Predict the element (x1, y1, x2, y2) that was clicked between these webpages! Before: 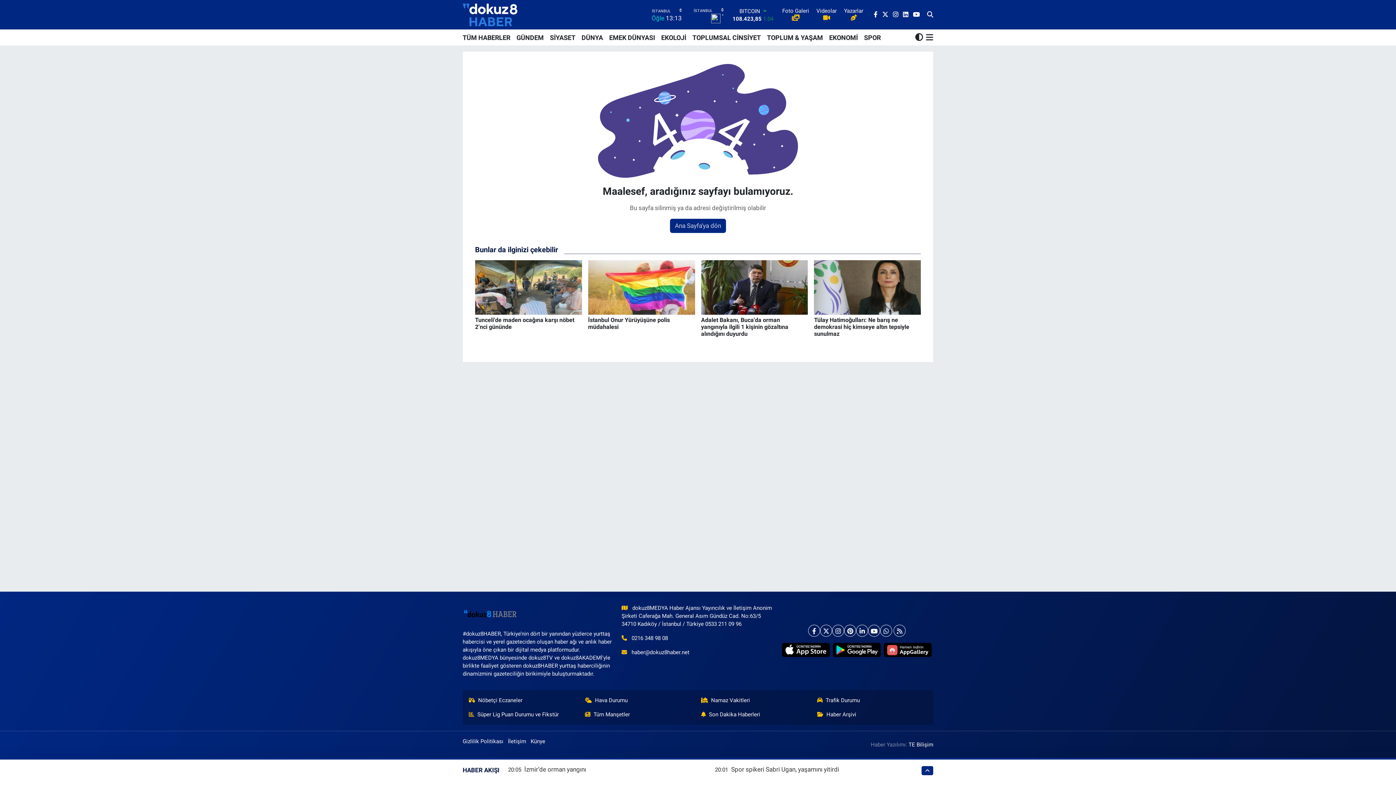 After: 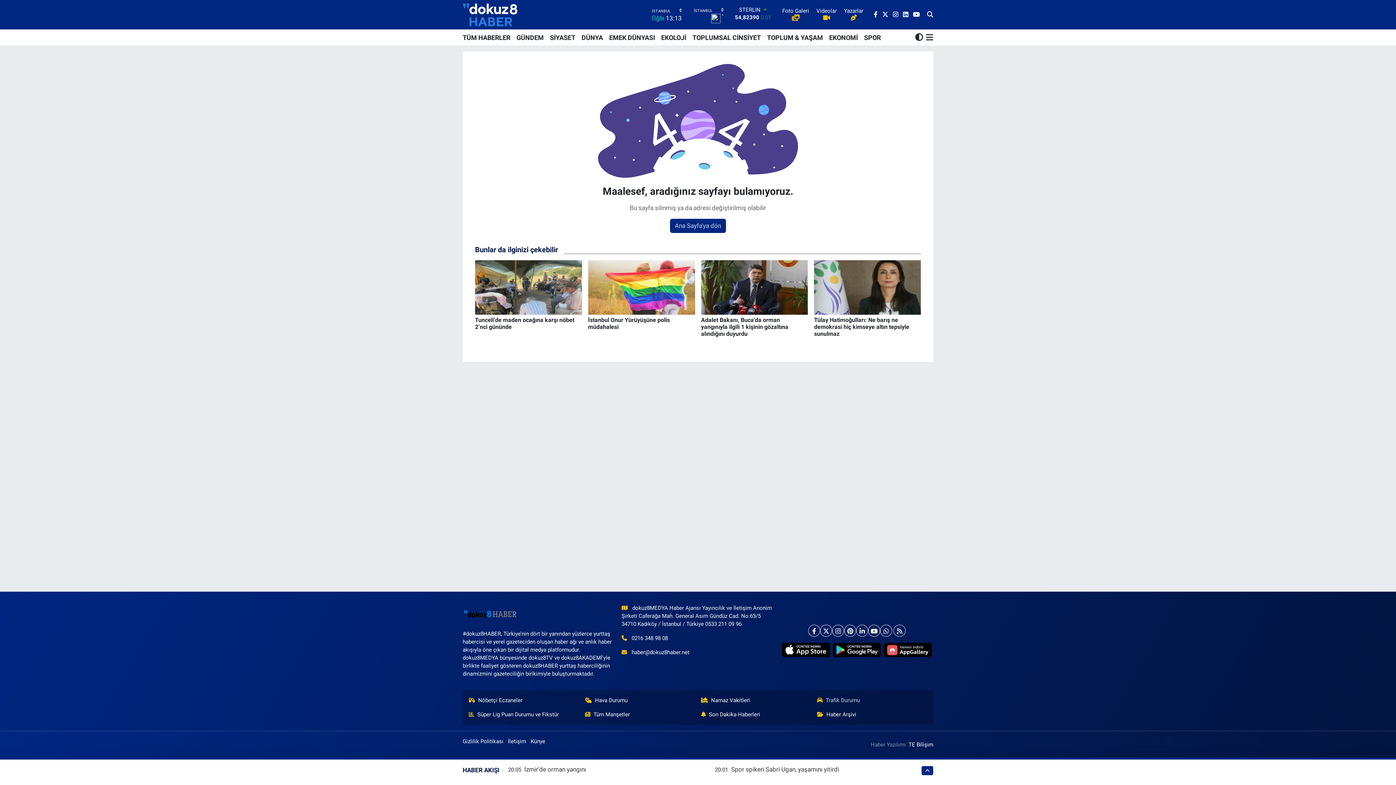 Action: bbox: (817, 696, 927, 704) label: Trafik Durumu